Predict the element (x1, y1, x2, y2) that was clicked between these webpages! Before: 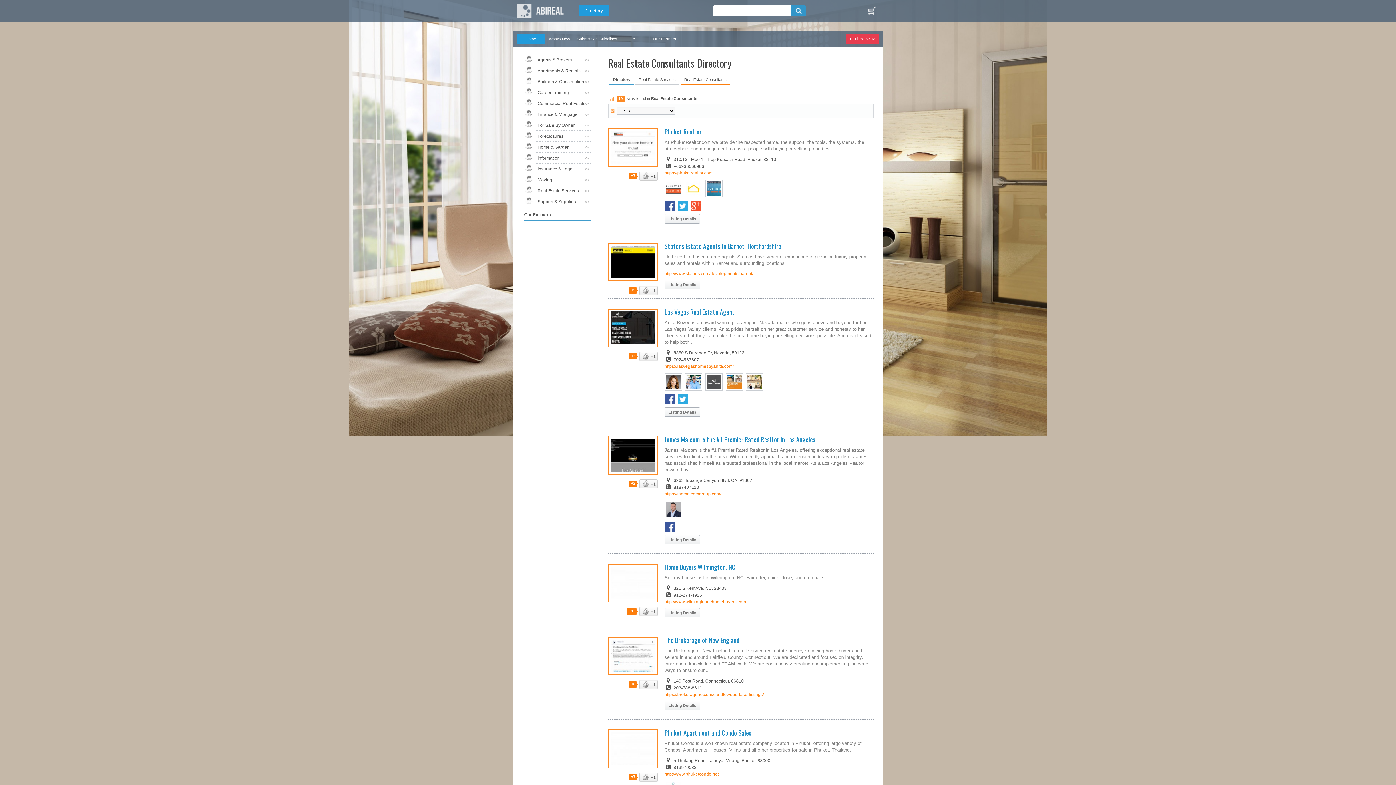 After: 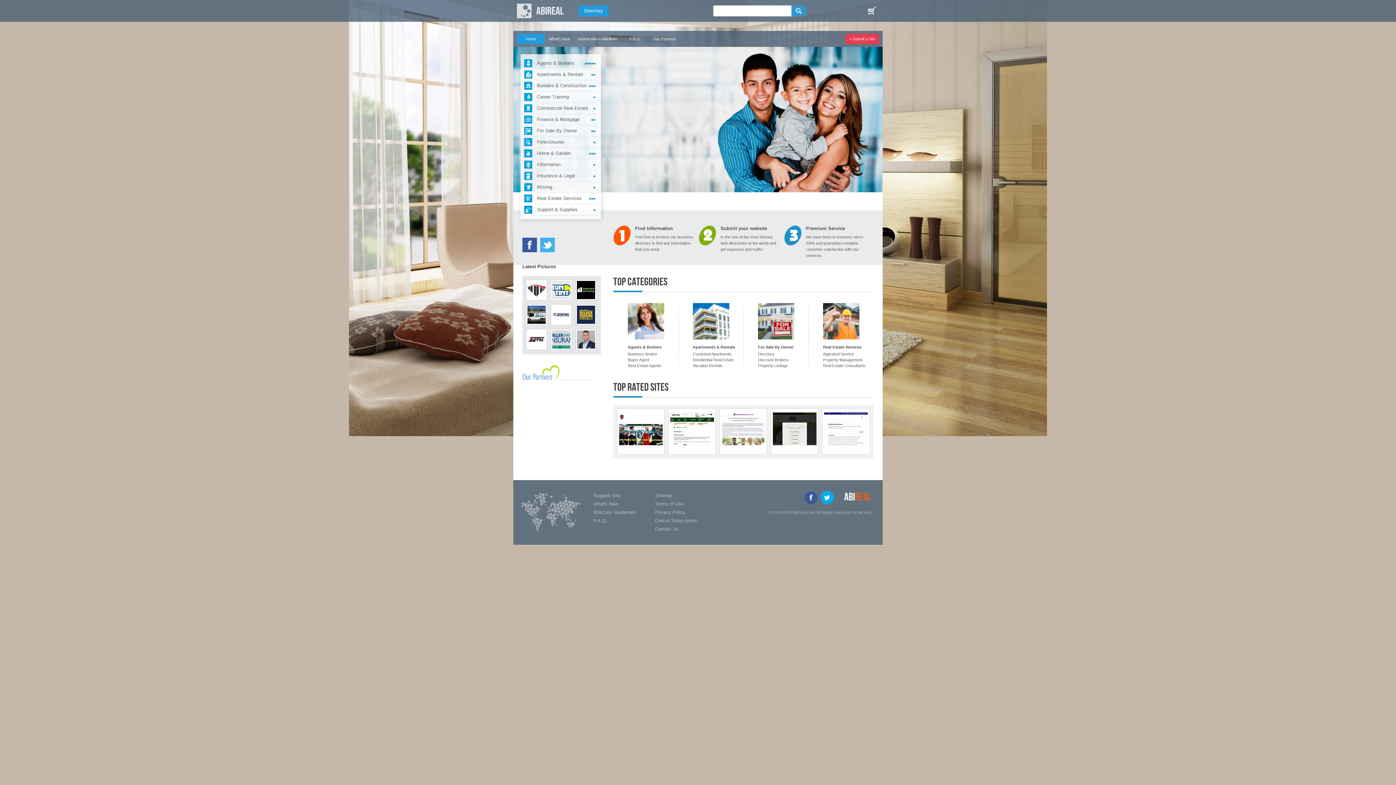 Action: label: Directory bbox: (609, 75, 634, 84)